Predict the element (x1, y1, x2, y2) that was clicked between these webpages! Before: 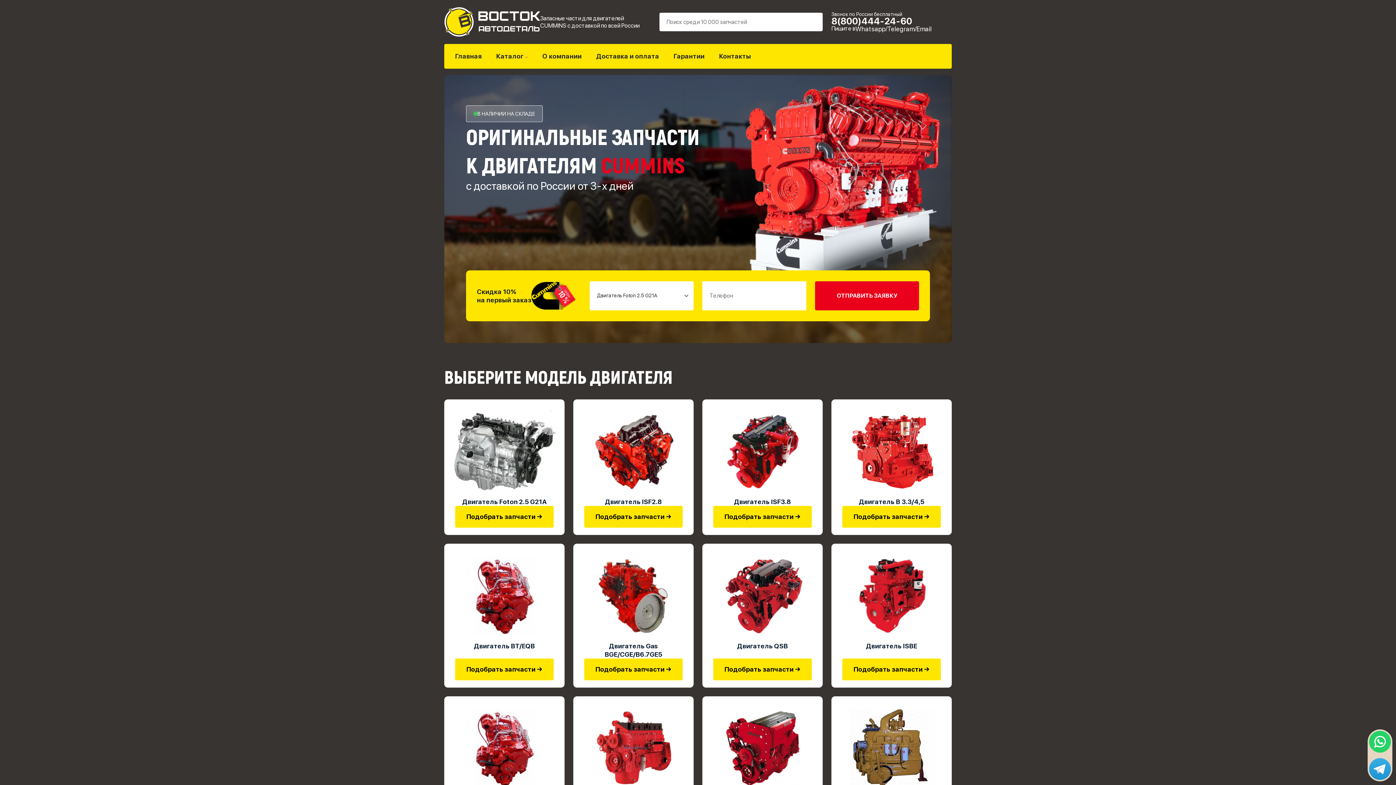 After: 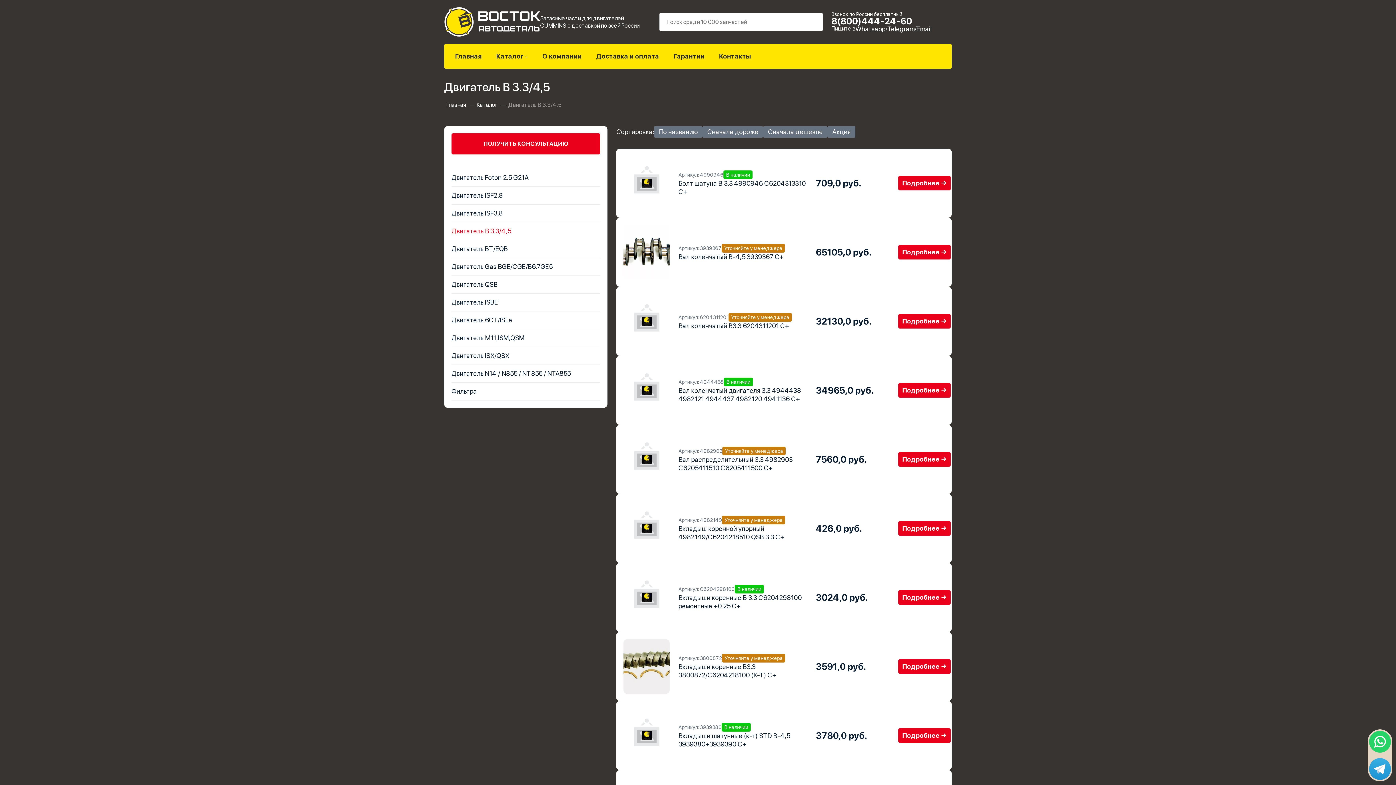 Action: label: Подобрать запчасти → bbox: (842, 506, 941, 527)